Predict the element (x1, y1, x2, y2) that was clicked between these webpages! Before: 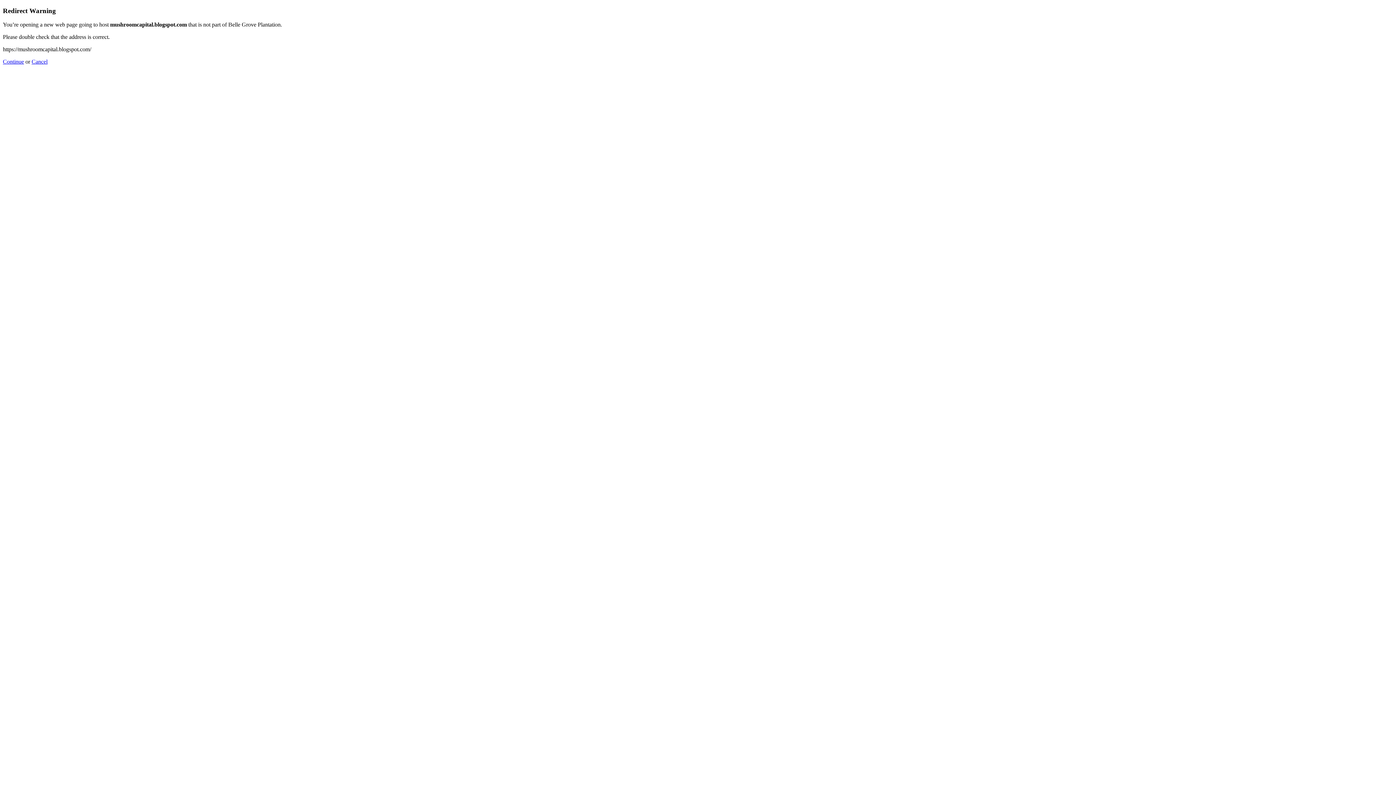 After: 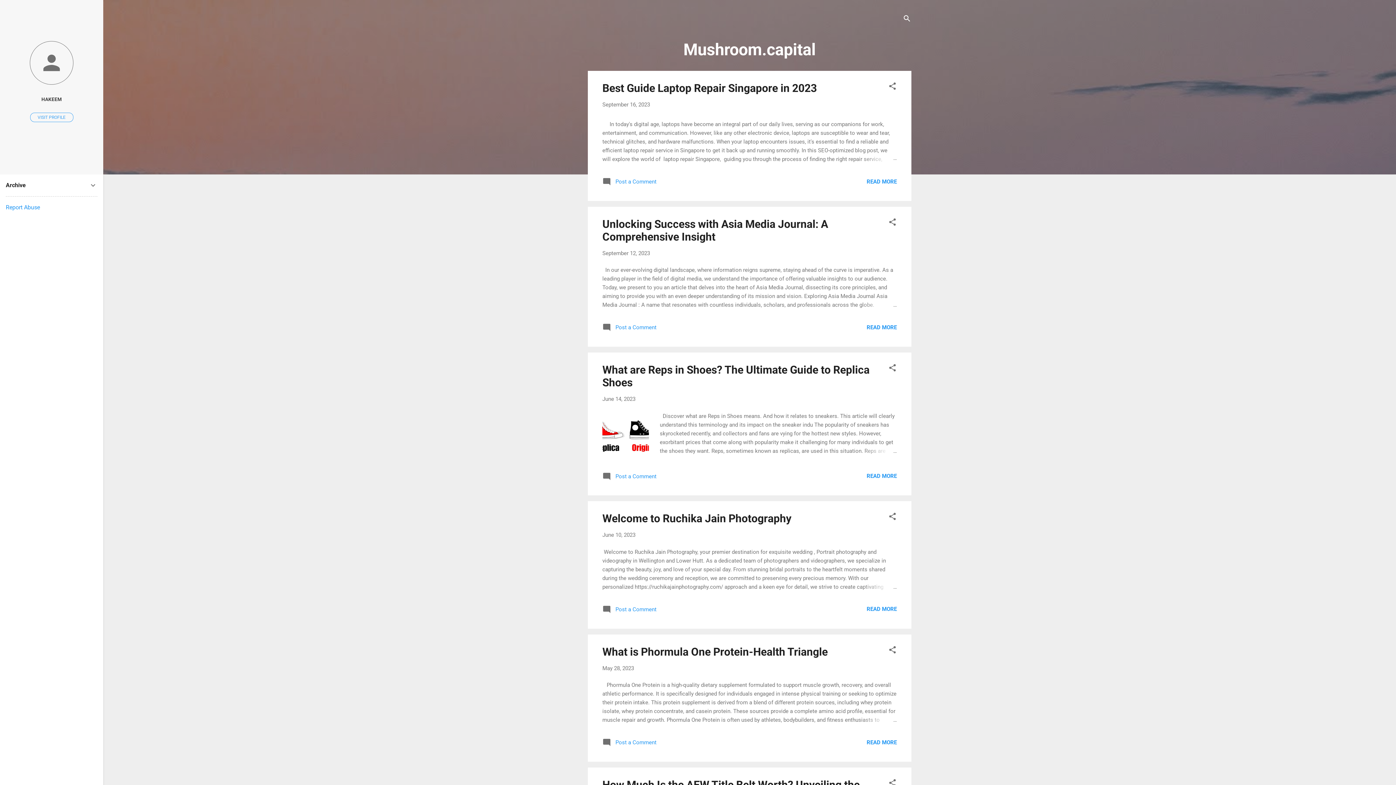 Action: label: Continue bbox: (2, 58, 24, 64)